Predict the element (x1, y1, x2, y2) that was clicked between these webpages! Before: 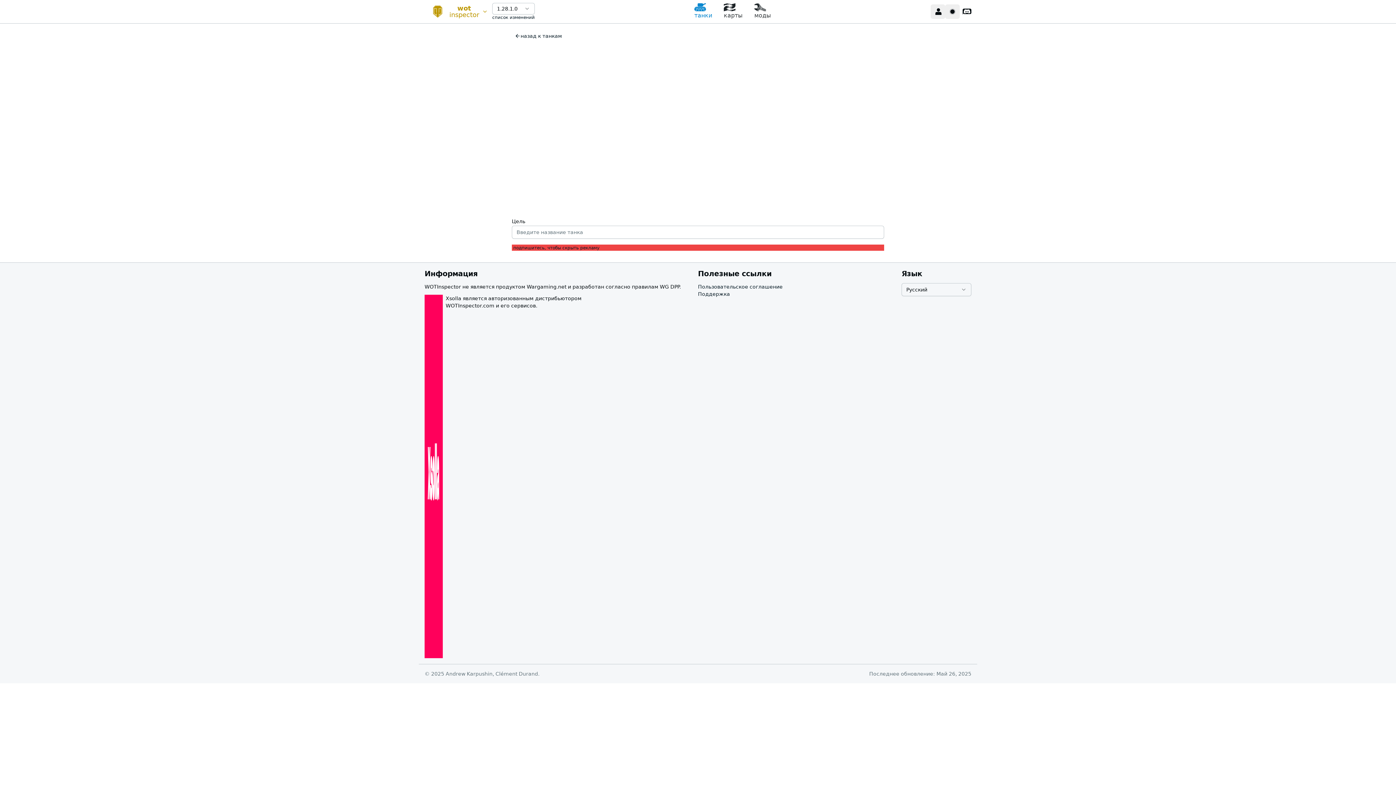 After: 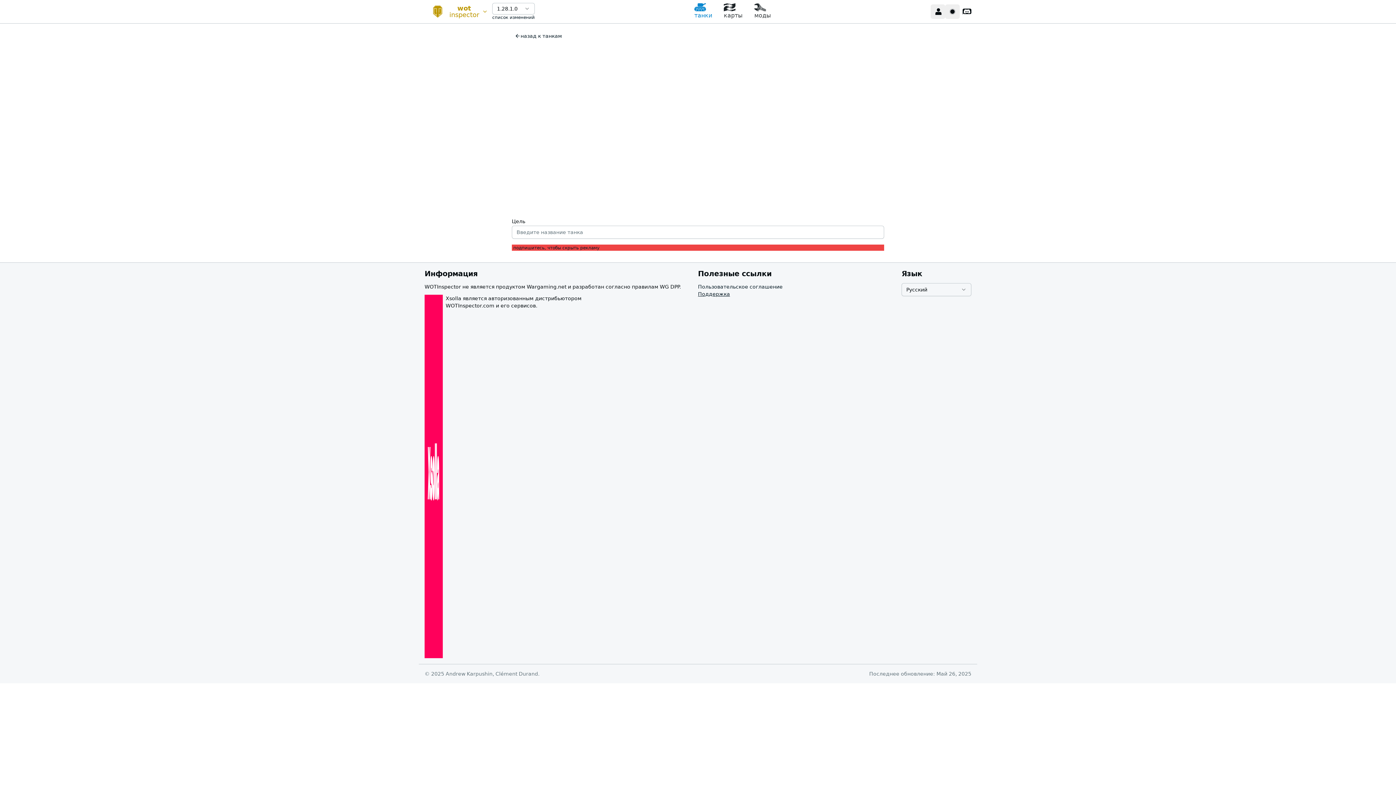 Action: bbox: (698, 290, 730, 297) label: Поддержка